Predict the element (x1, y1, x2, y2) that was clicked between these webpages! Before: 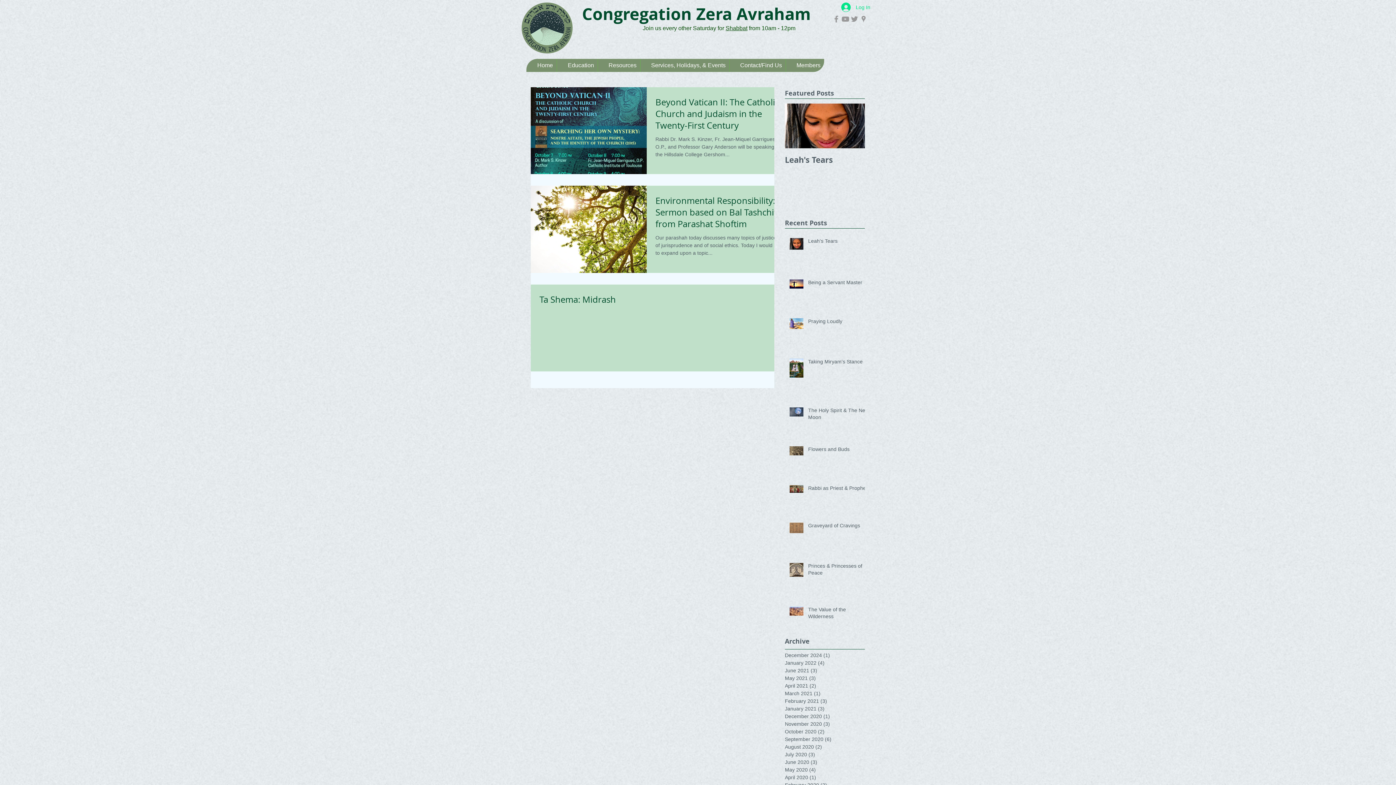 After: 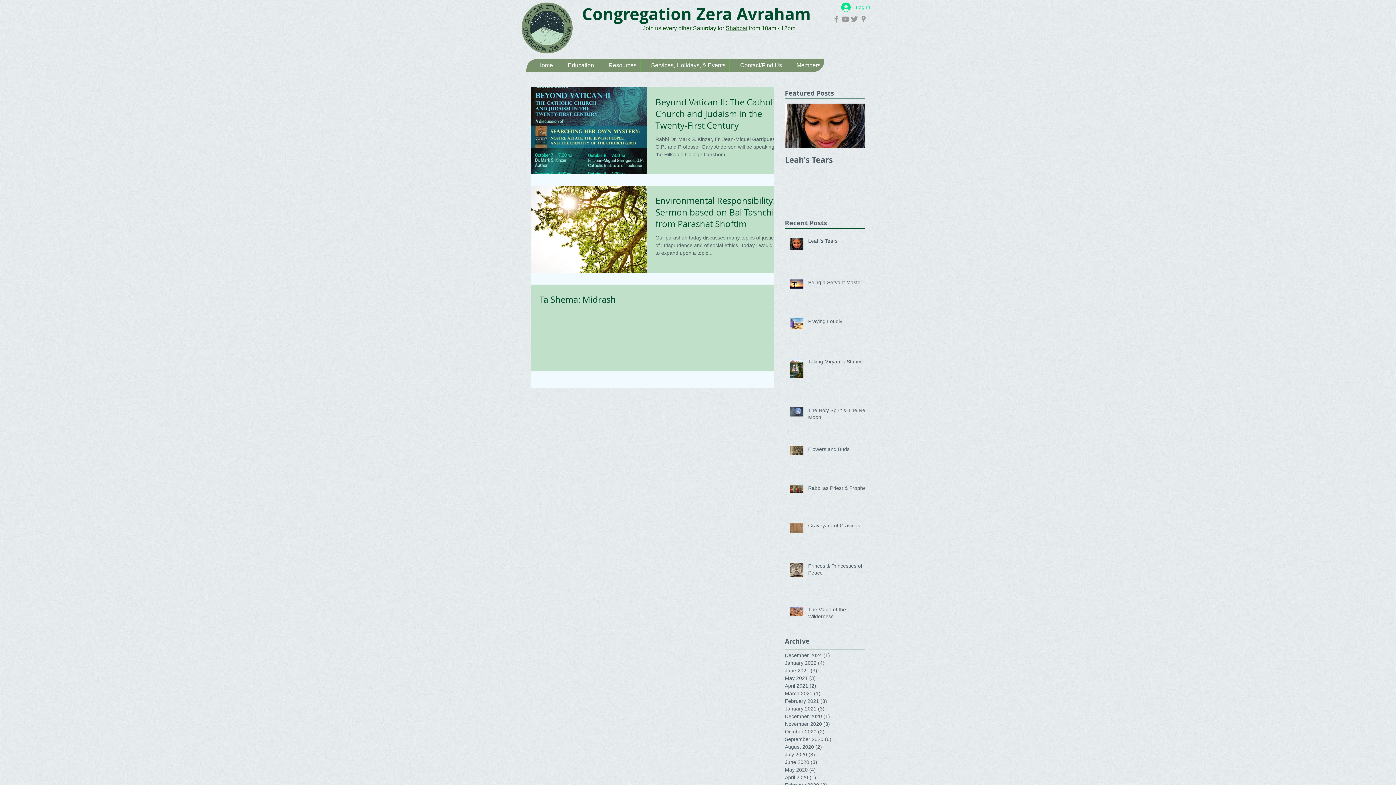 Action: bbox: (597, 58, 640, 72) label: Resources